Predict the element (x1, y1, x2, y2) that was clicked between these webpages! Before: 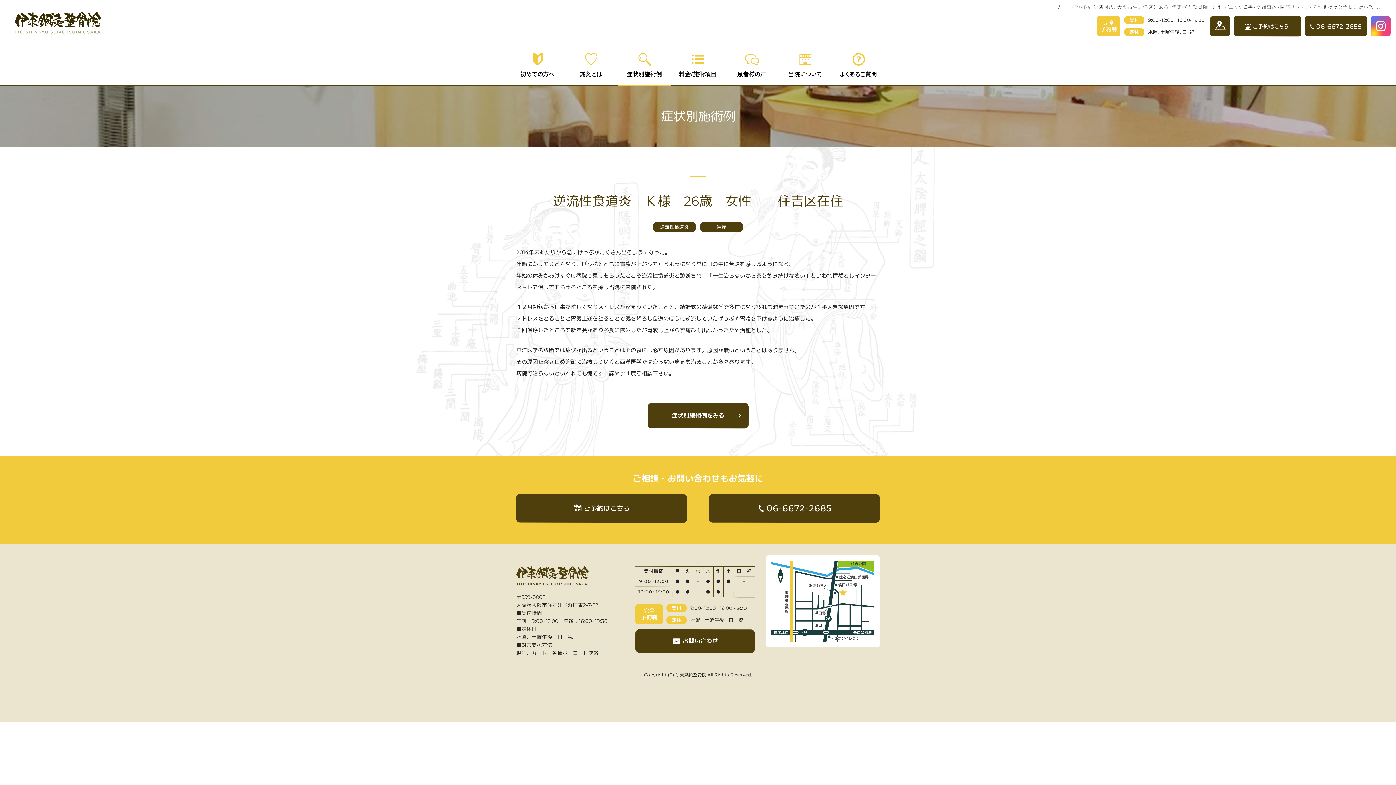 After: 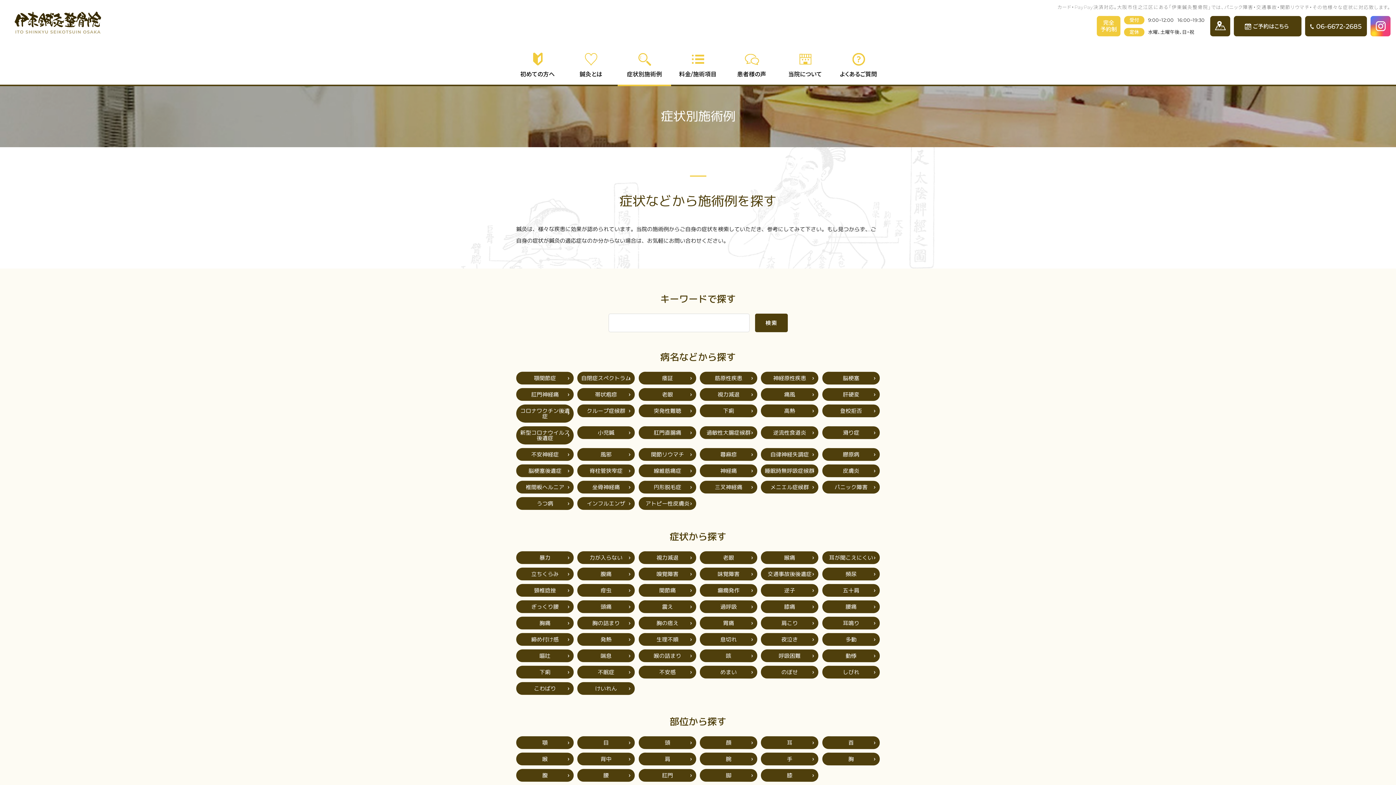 Action: label: 症状別施術例をみる bbox: (647, 403, 748, 428)